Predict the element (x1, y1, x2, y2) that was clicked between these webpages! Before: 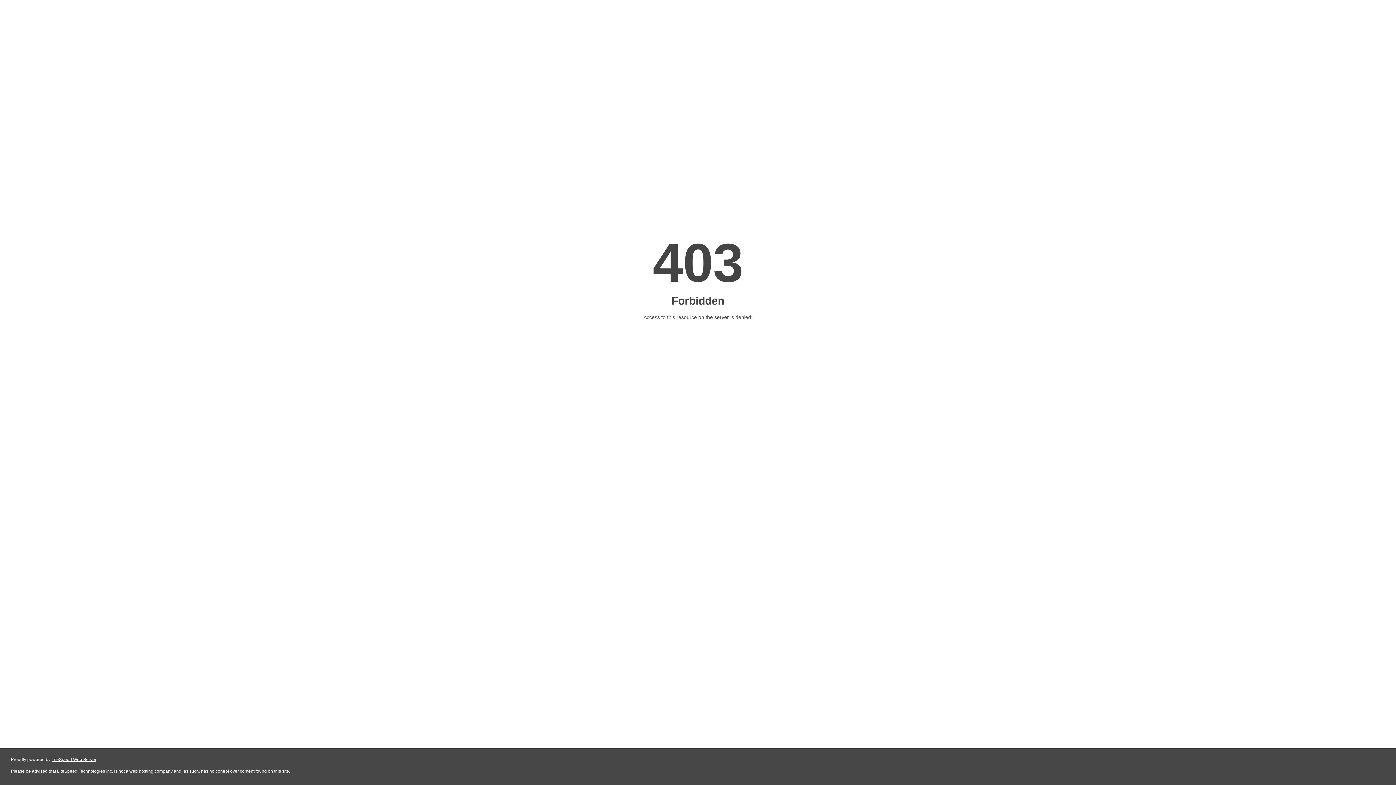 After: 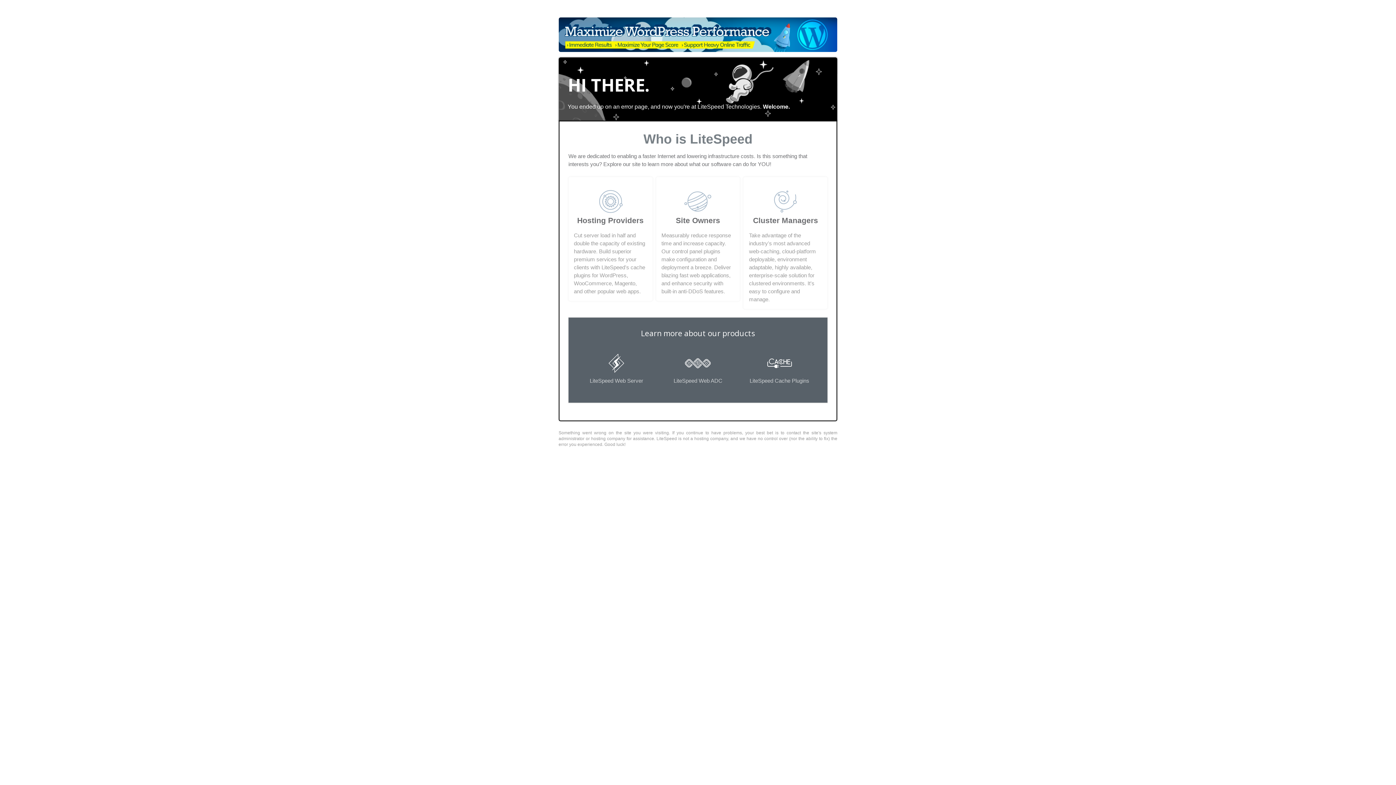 Action: bbox: (51, 757, 96, 762) label: LiteSpeed Web Server